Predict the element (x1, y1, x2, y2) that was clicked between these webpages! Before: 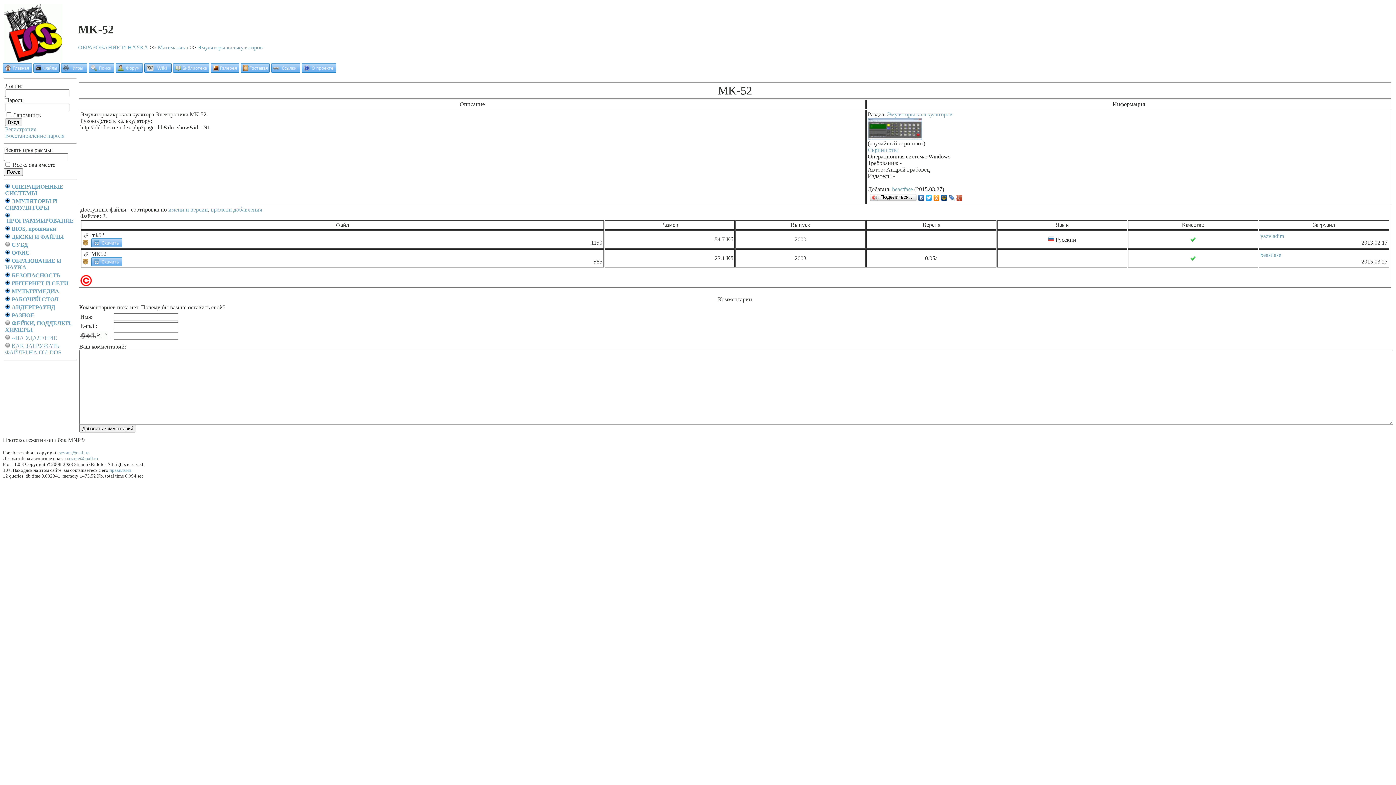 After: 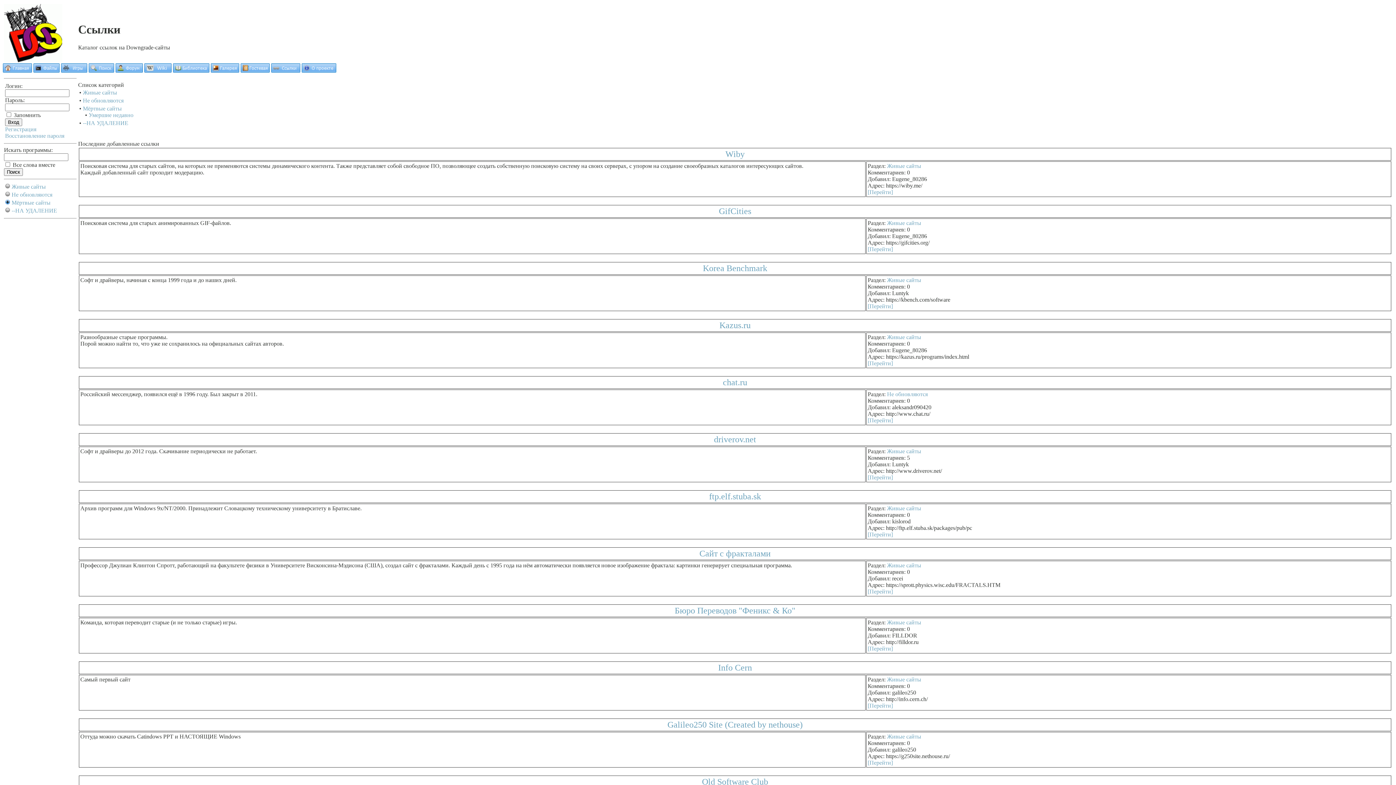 Action: bbox: (271, 67, 300, 73)